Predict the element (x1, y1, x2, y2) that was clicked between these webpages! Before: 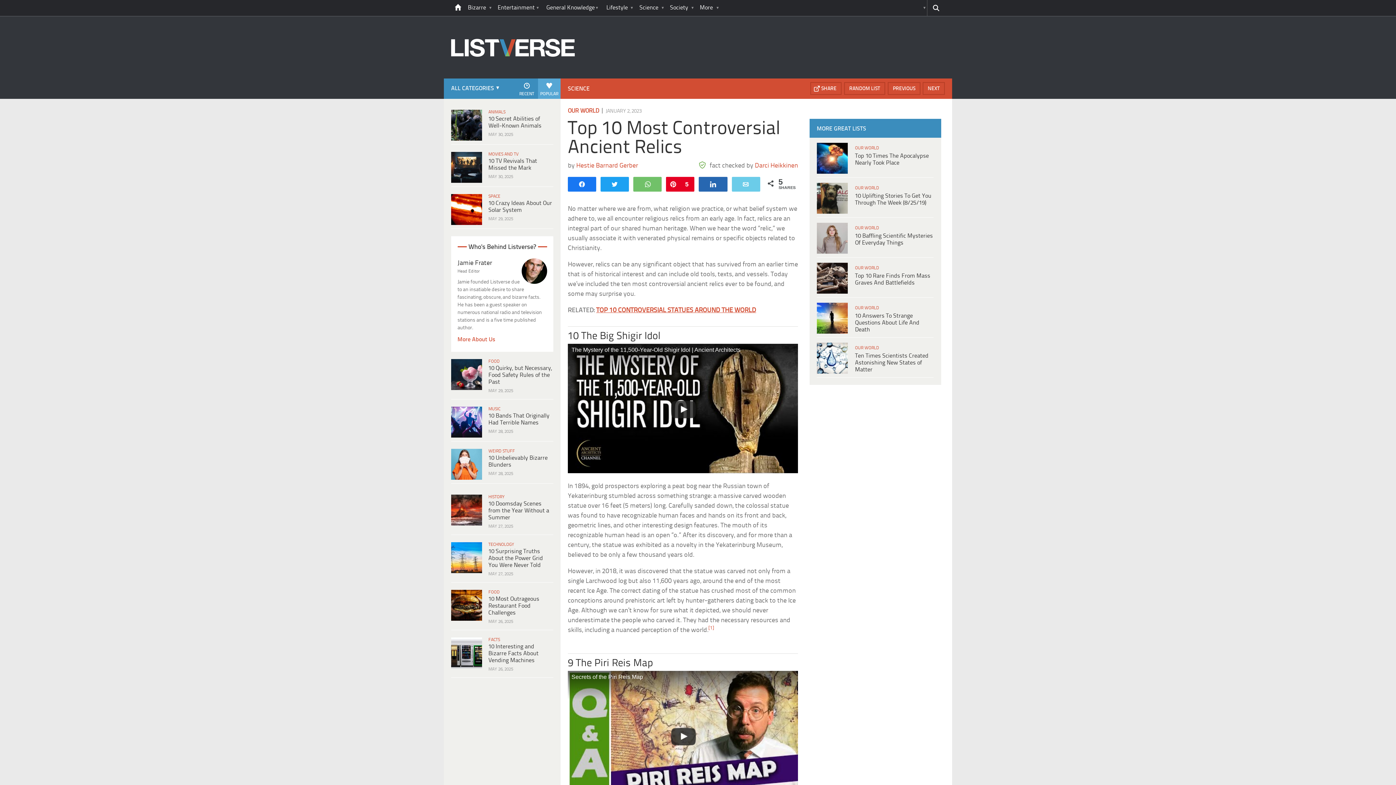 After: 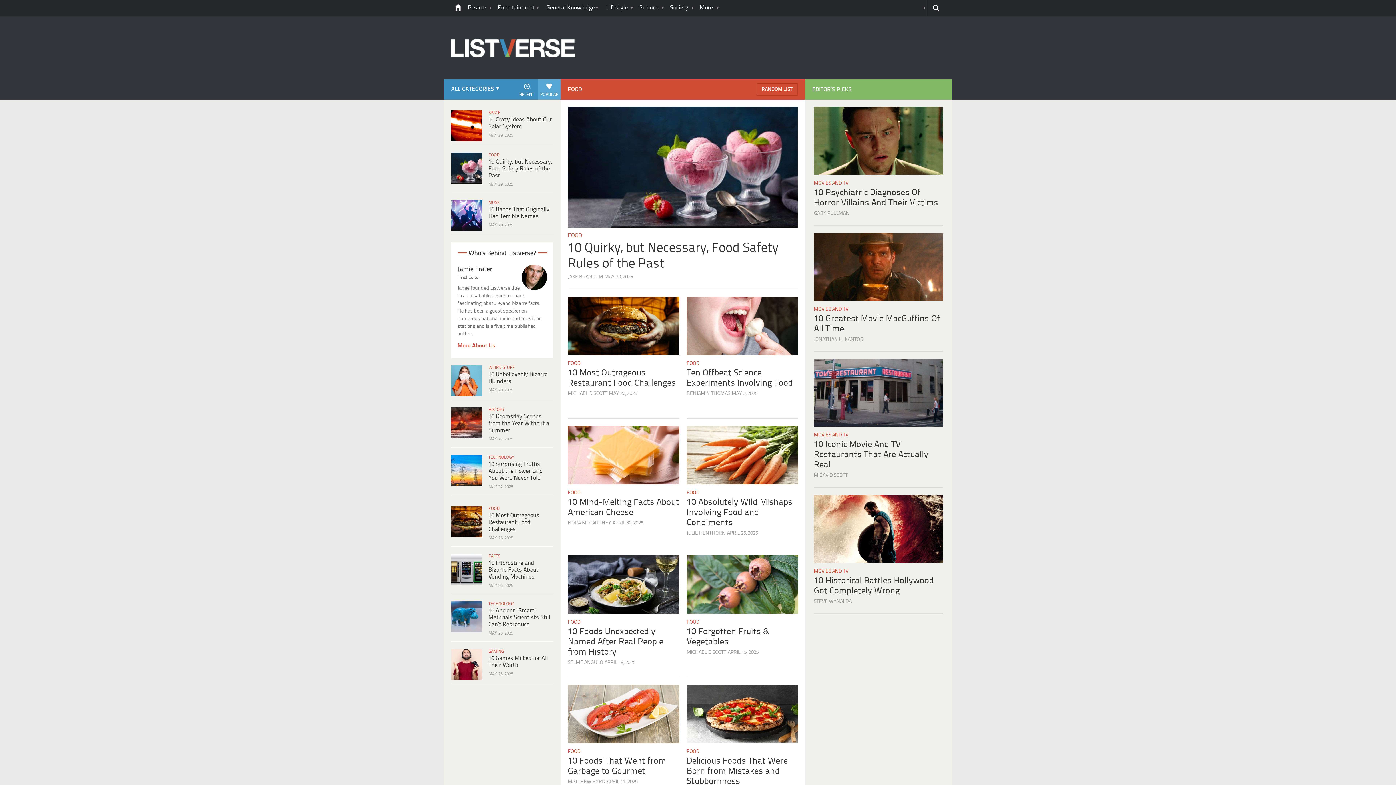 Action: bbox: (488, 358, 551, 365) label: FOOD